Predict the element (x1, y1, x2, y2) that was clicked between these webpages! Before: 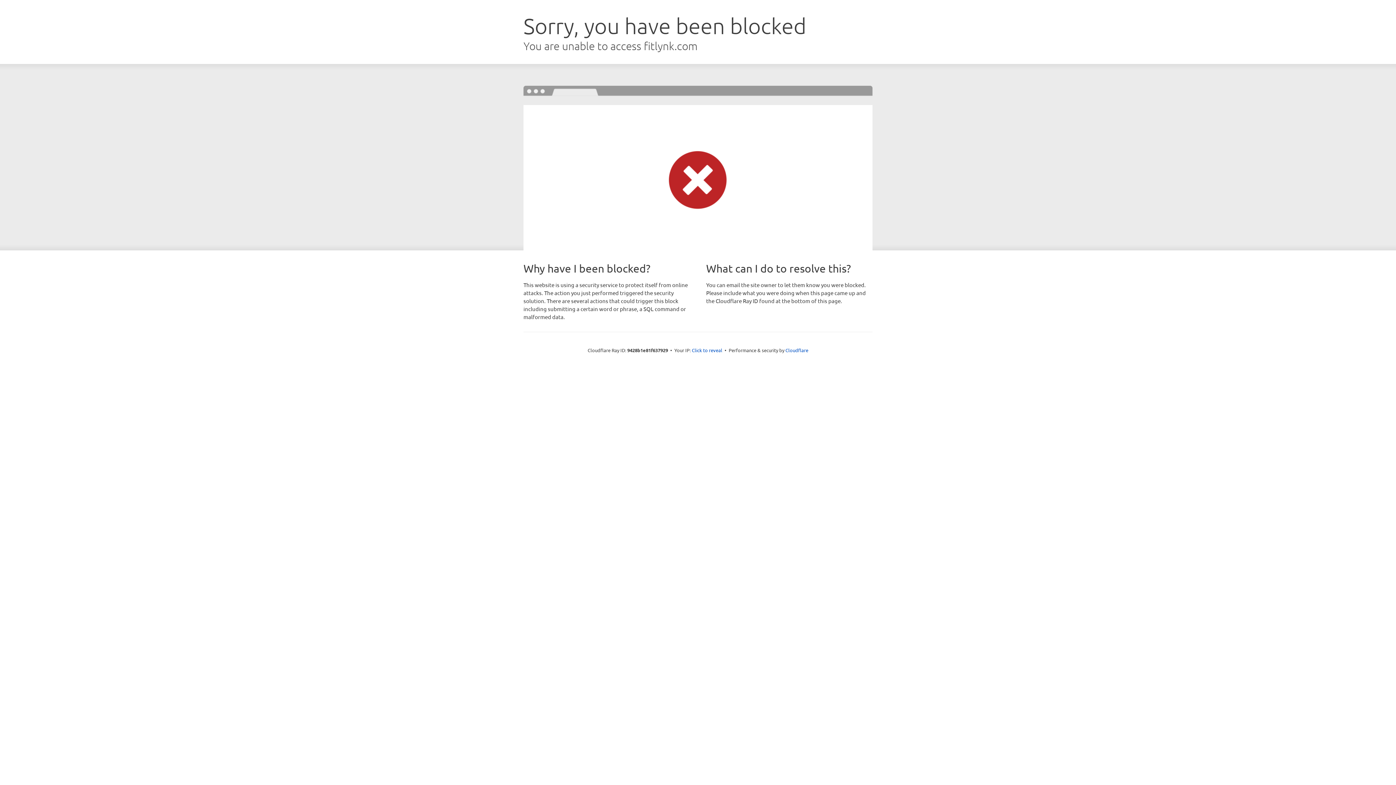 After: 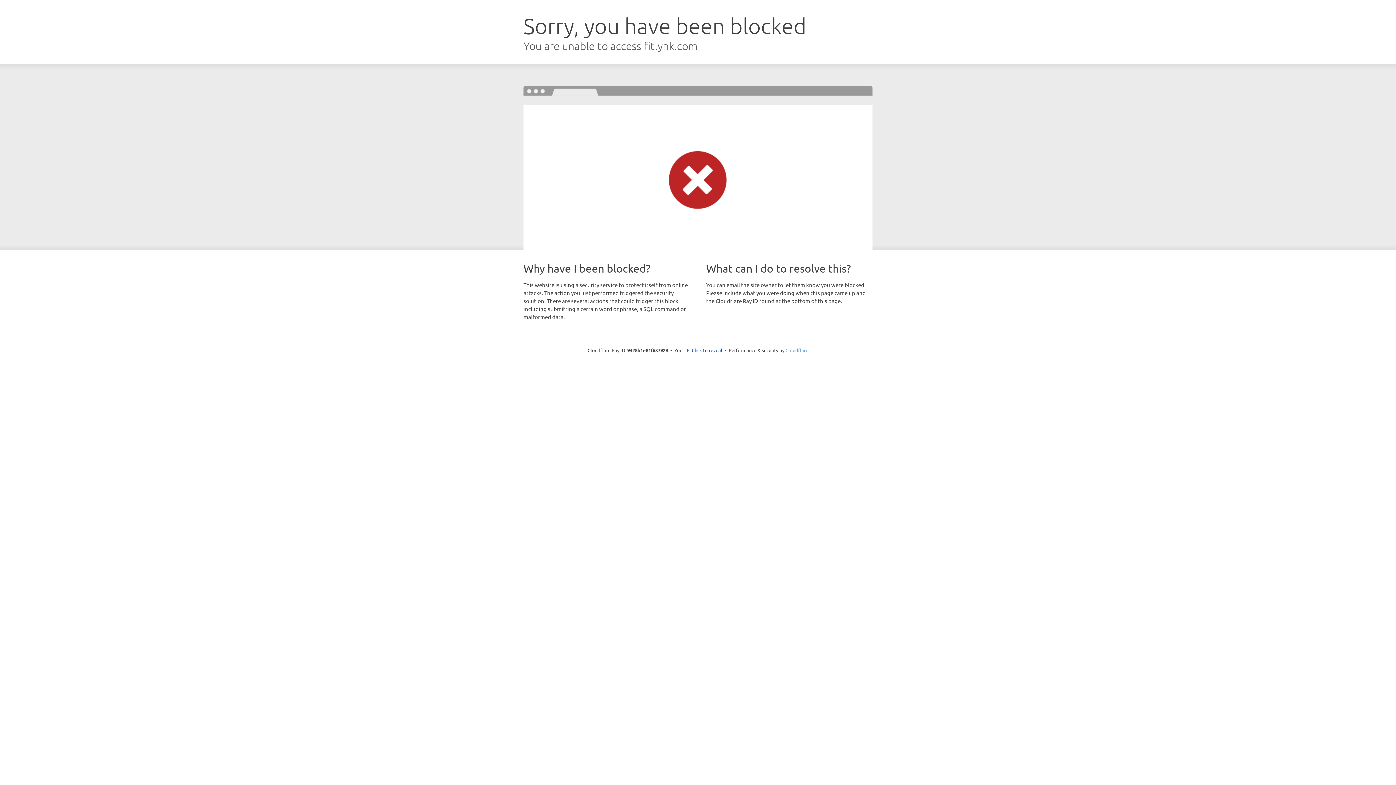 Action: label: Cloudflare bbox: (785, 347, 808, 353)